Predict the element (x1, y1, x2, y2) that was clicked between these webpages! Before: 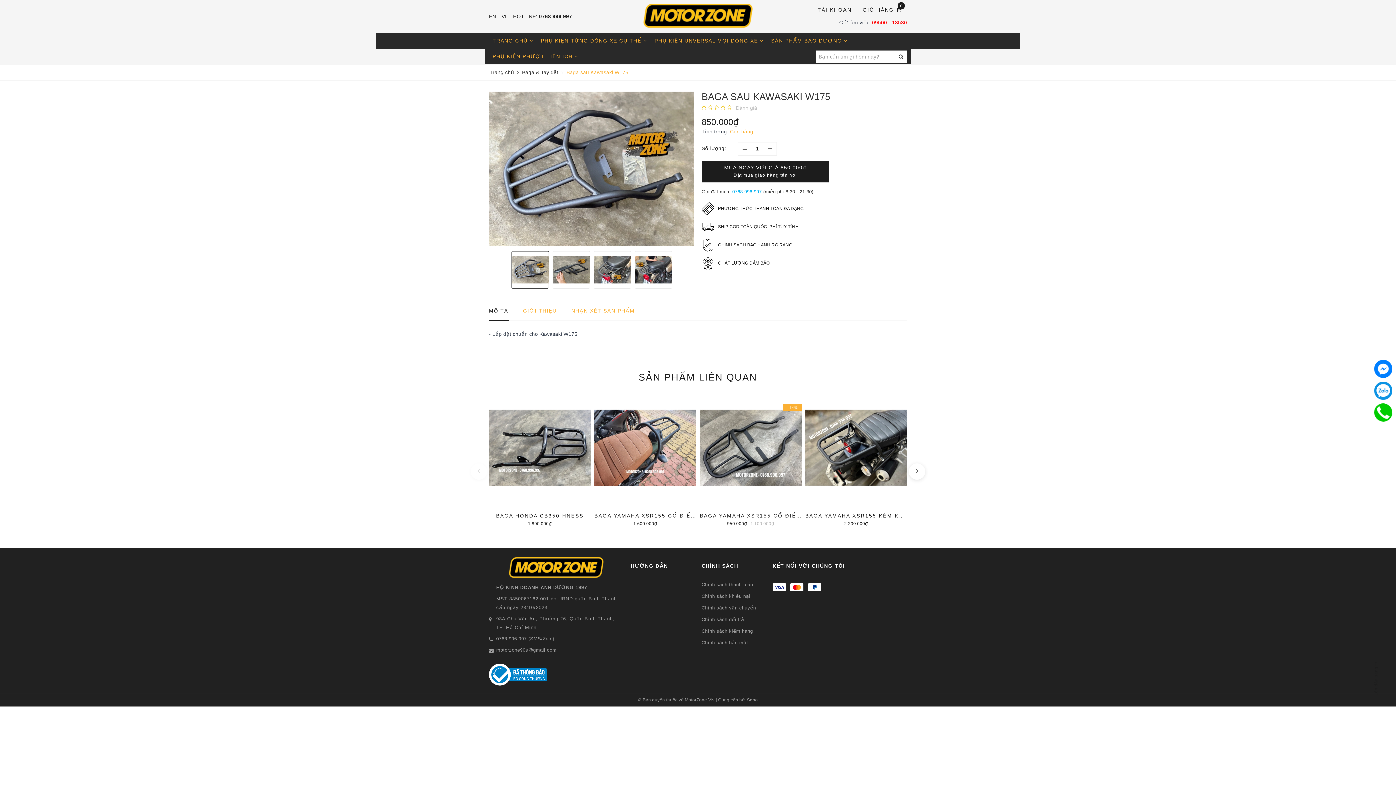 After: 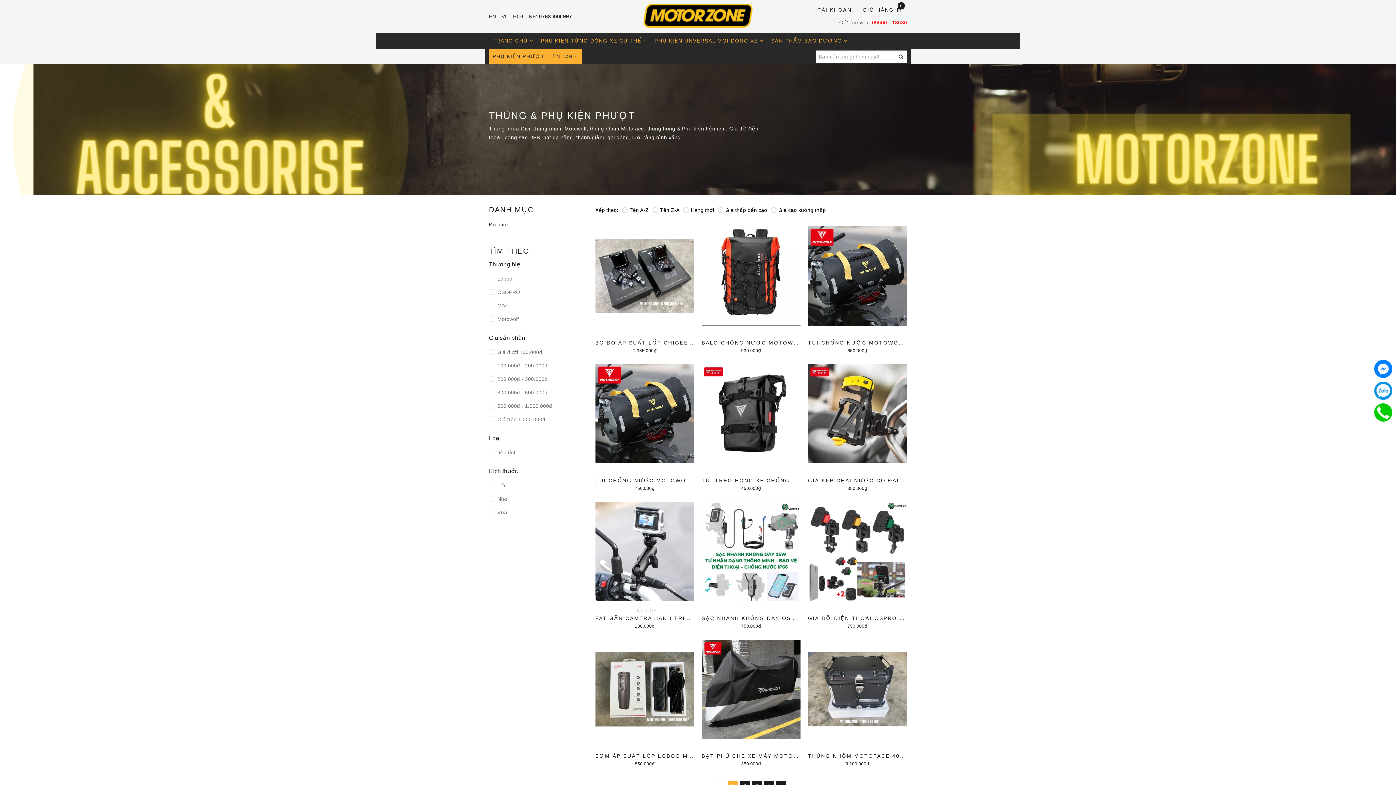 Action: bbox: (489, 48, 582, 64) label: PHỤ KIỆN PHƯỢT TIỆN ÍCH 